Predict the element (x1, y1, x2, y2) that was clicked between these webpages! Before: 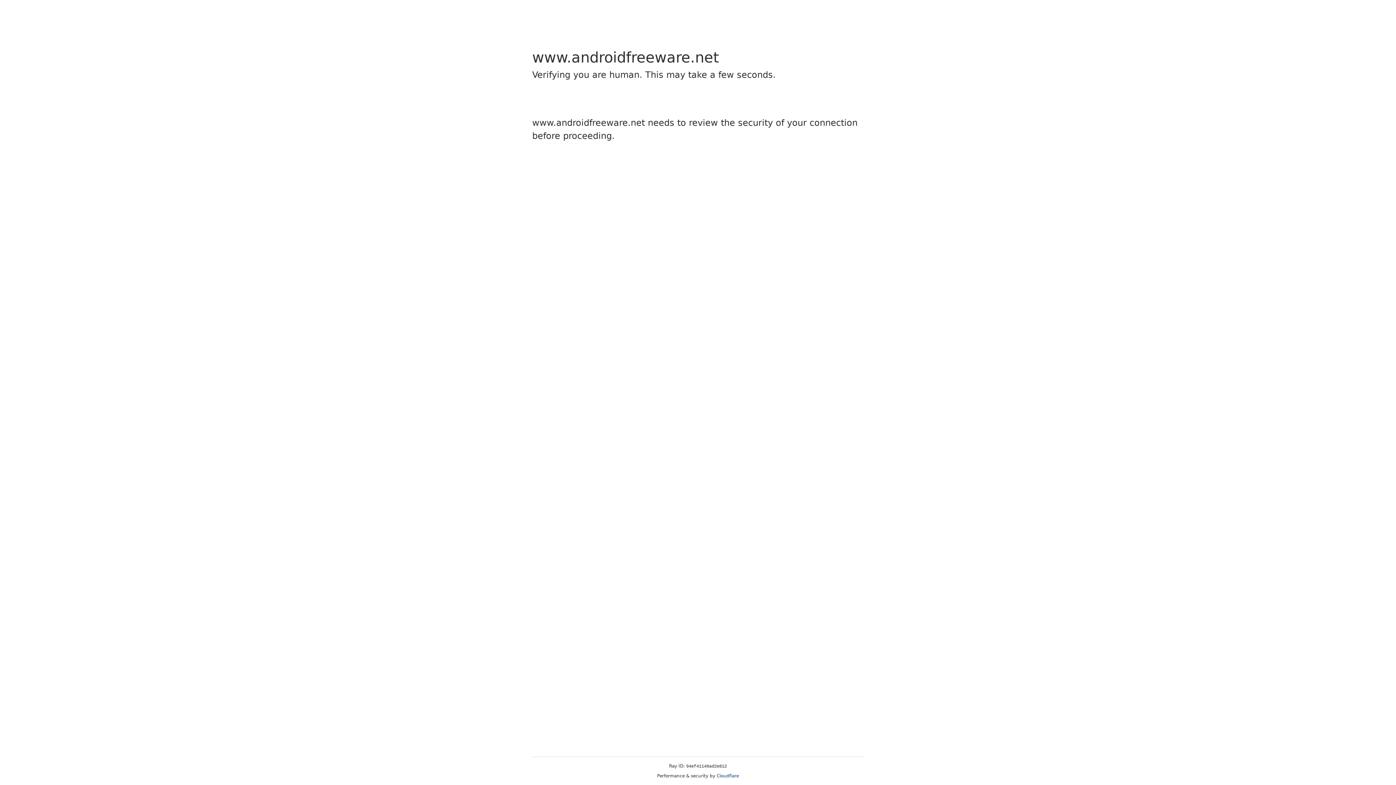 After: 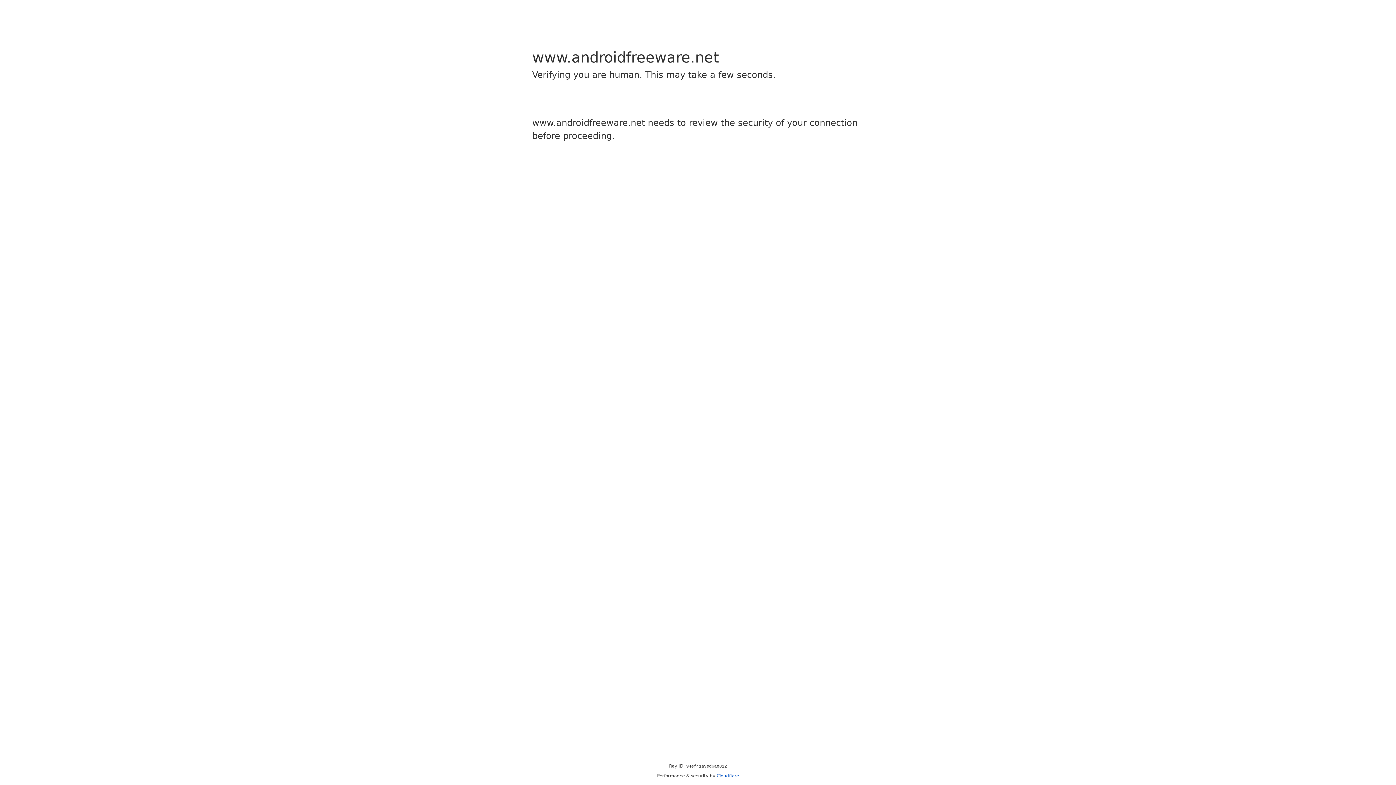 Action: bbox: (716, 773, 739, 778) label: Cloudflare